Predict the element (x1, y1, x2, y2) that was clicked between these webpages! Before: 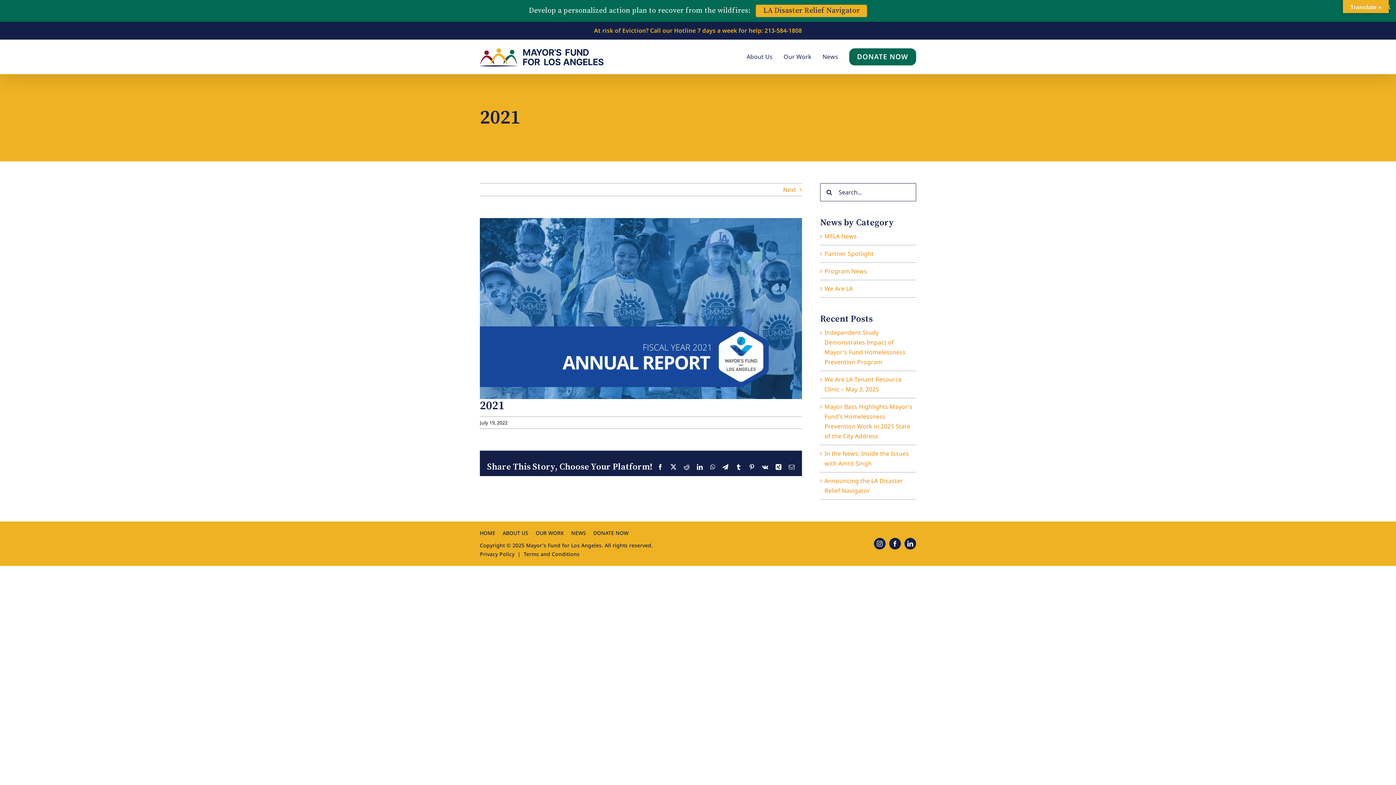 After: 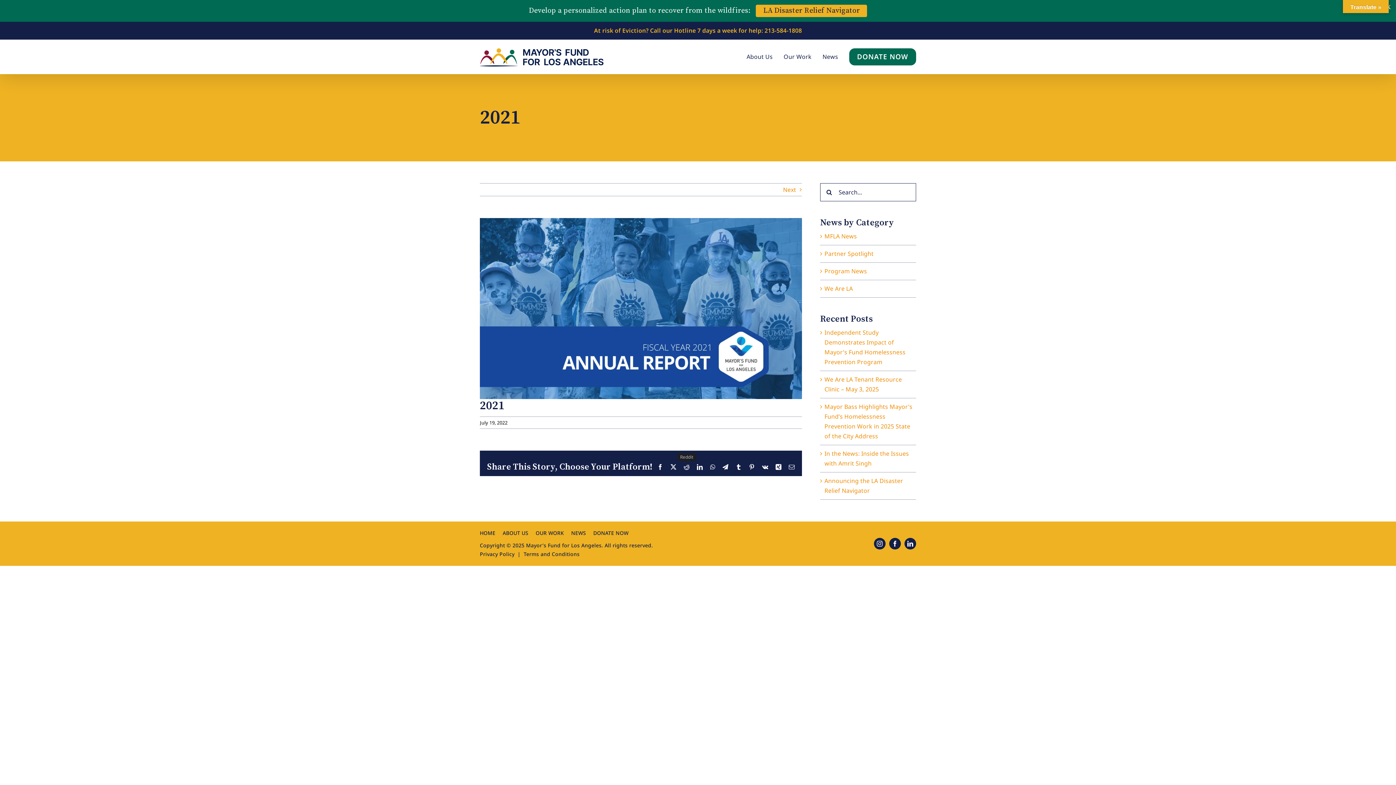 Action: bbox: (683, 464, 689, 470) label: Reddit